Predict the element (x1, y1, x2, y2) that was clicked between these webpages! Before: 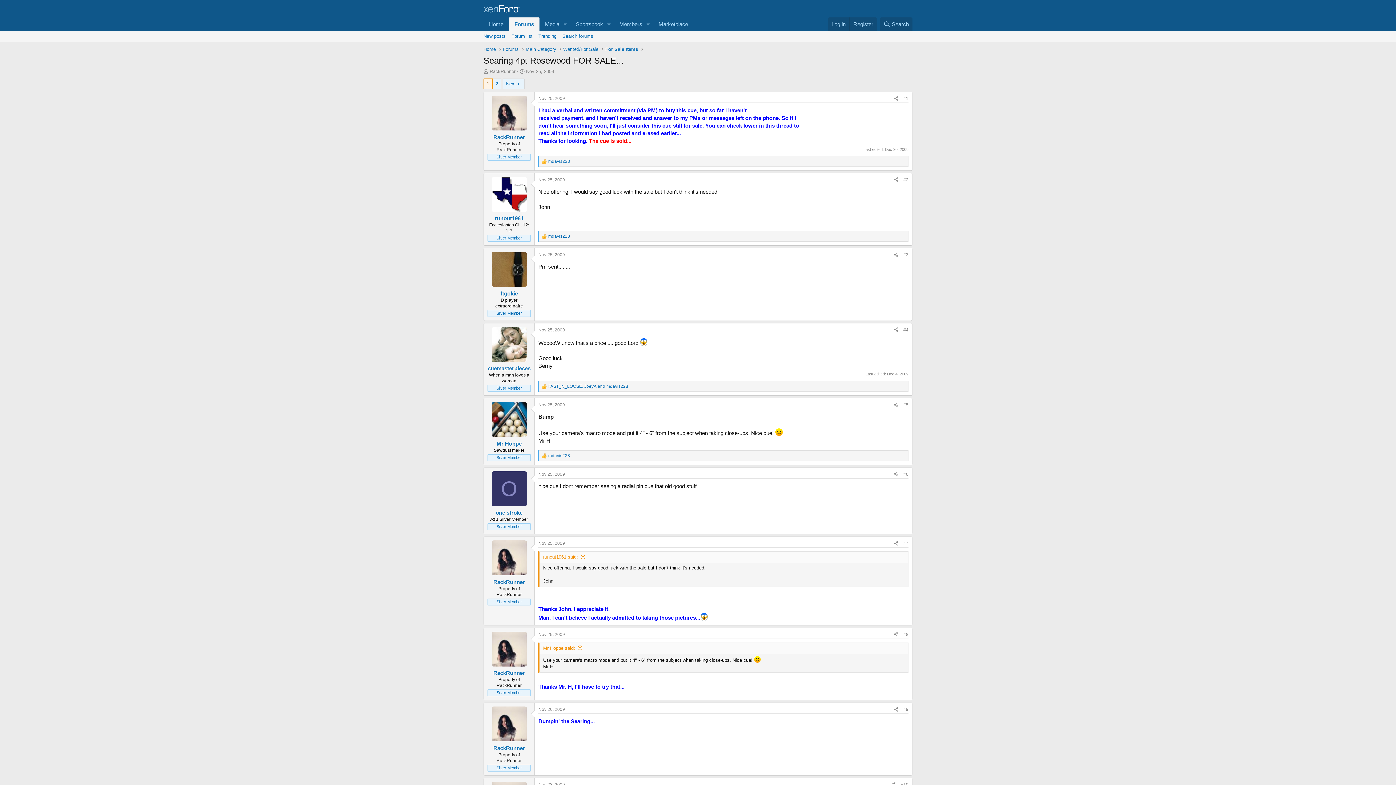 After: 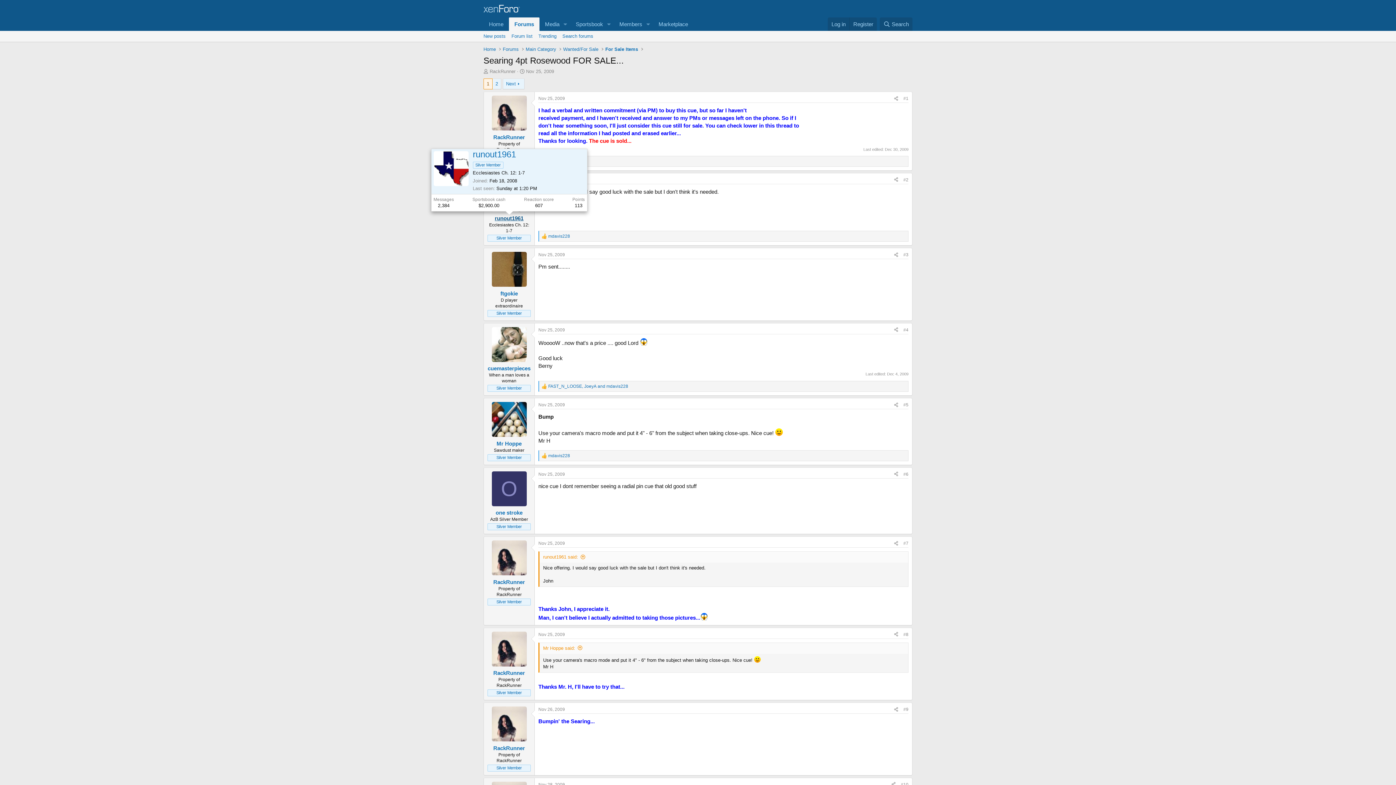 Action: label: runout1961 bbox: (494, 215, 523, 221)